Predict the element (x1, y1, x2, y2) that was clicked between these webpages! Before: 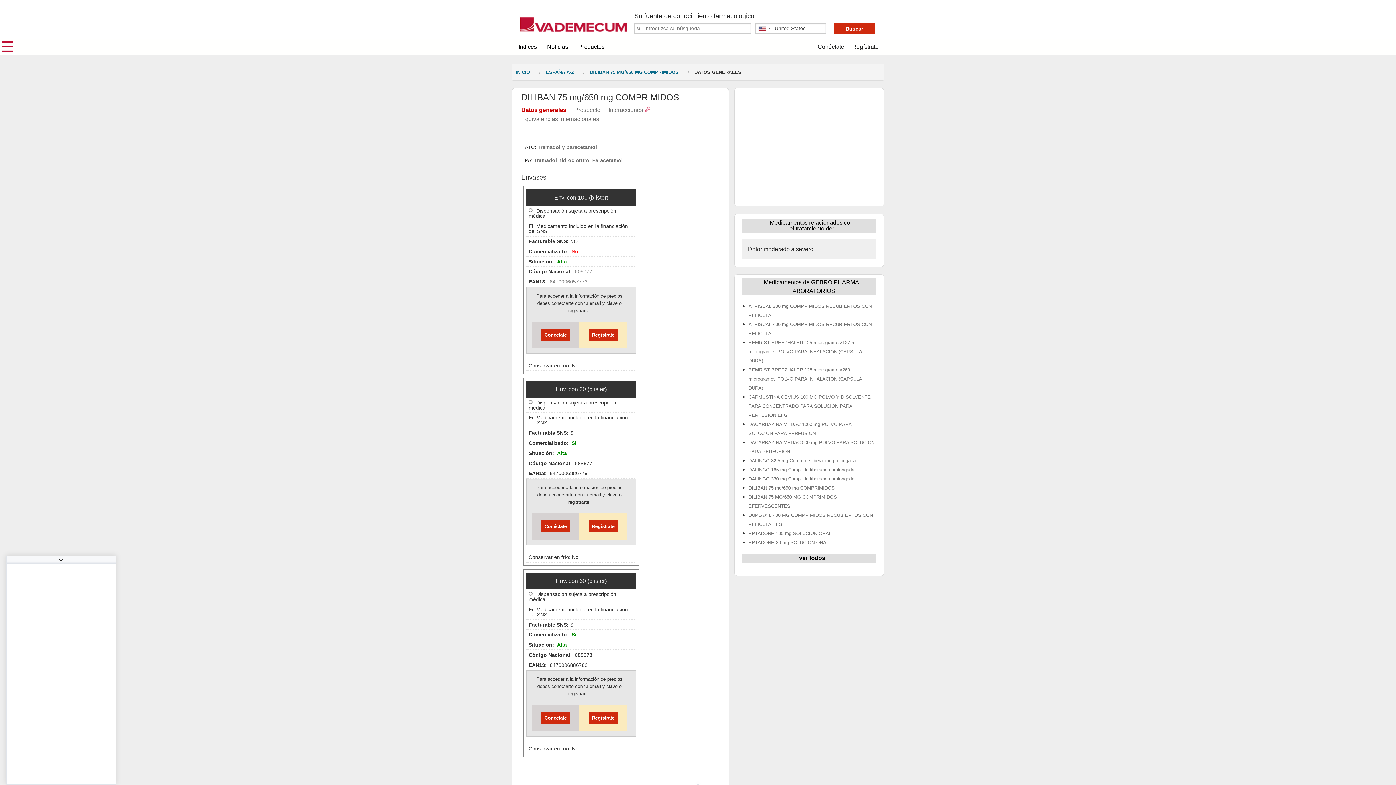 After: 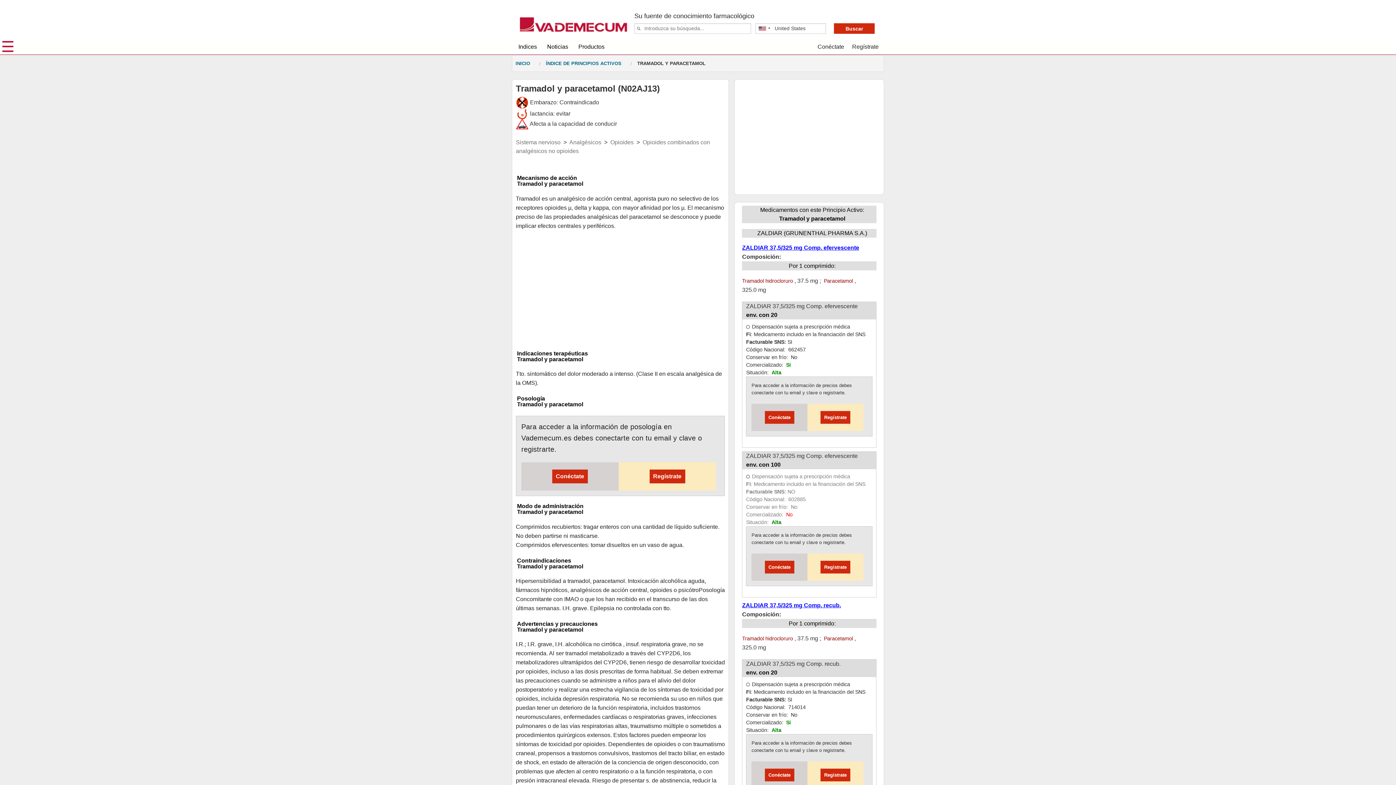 Action: bbox: (537, 144, 597, 150) label: Tramadol y paracetamol